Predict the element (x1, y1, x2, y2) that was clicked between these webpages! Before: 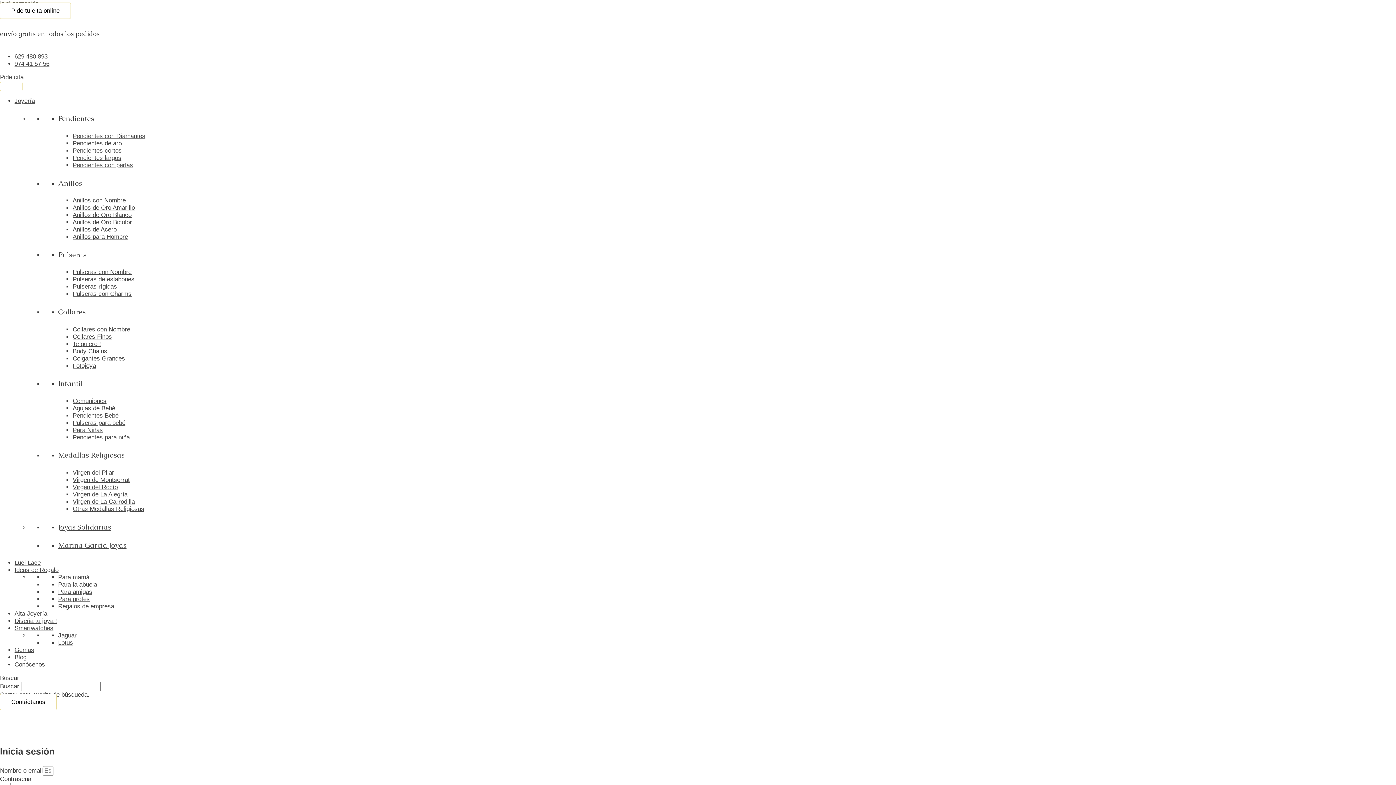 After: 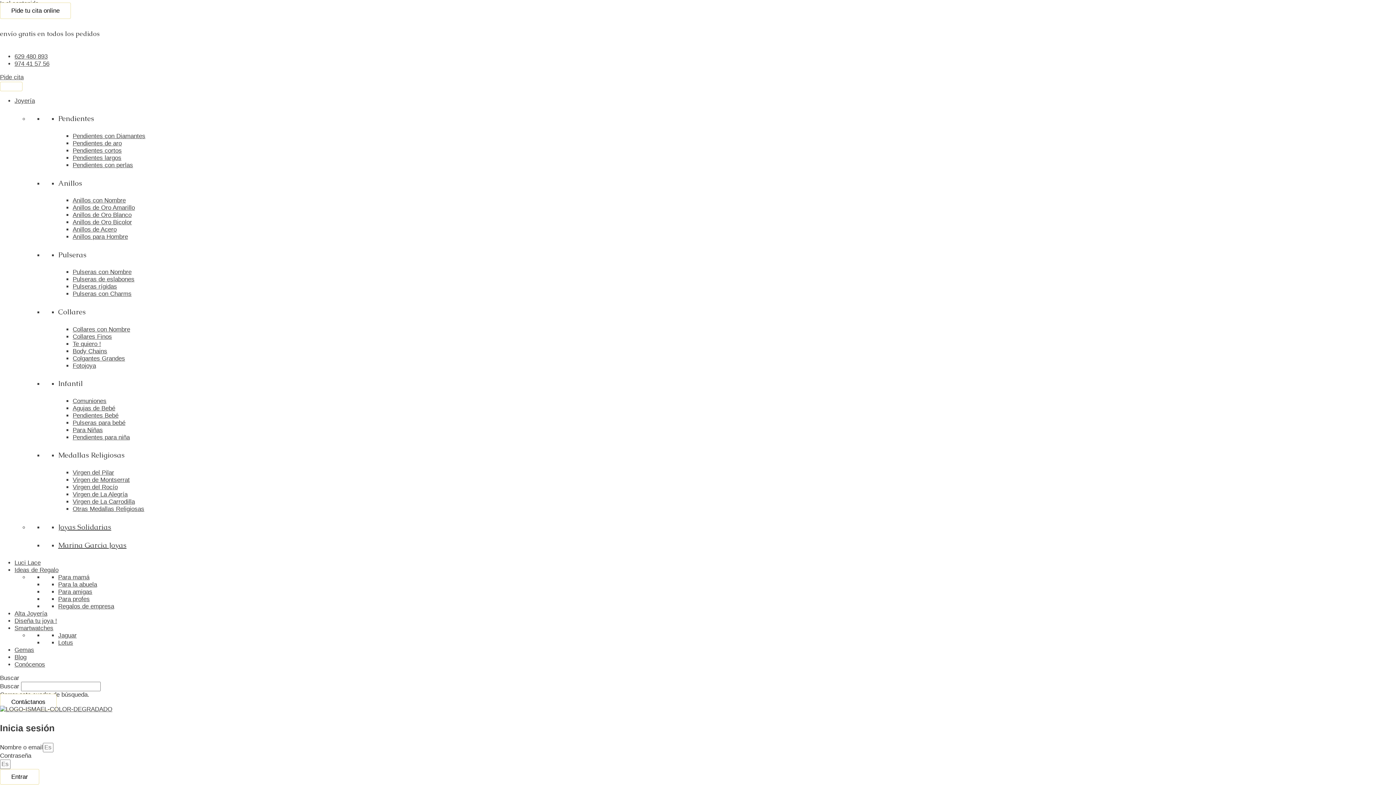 Action: bbox: (72, 355, 125, 362) label: Colgantes Grandes